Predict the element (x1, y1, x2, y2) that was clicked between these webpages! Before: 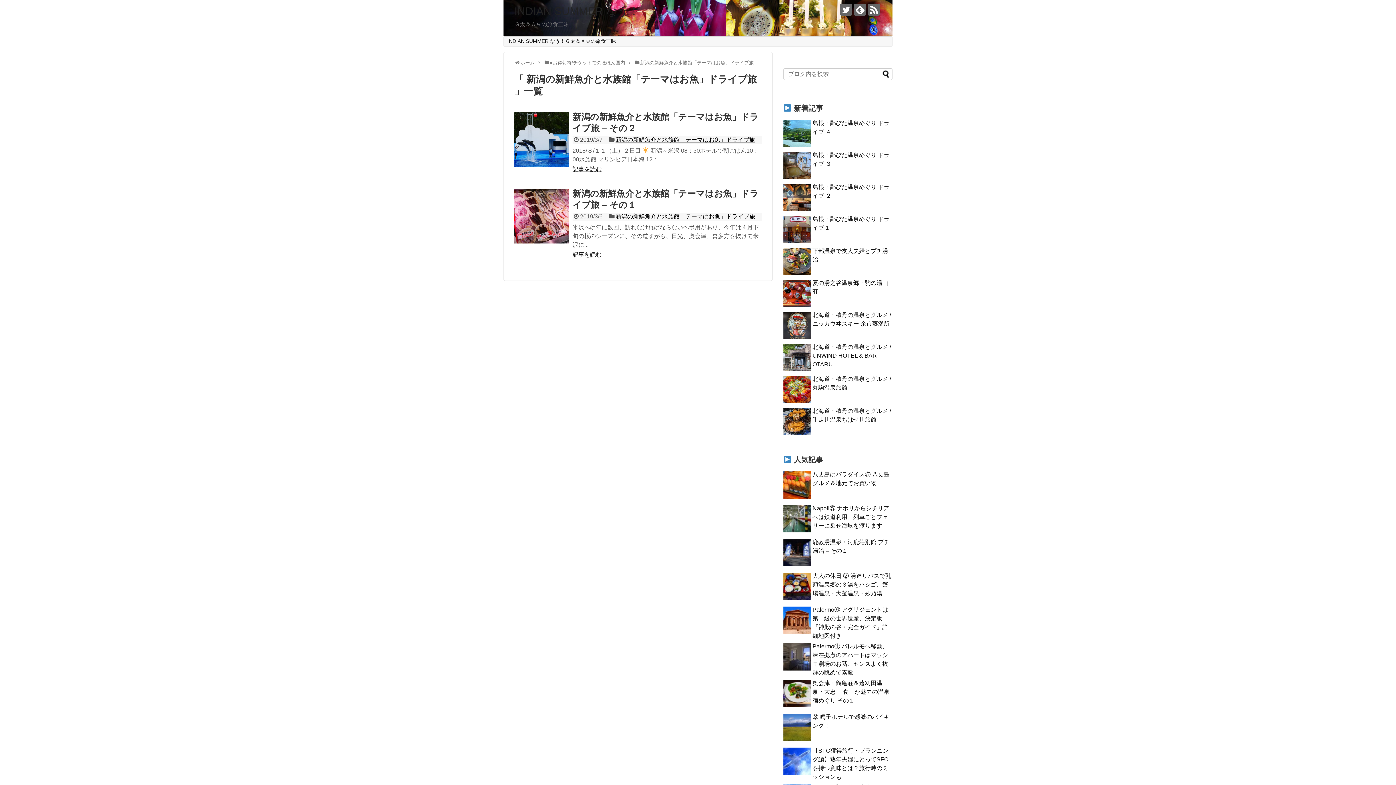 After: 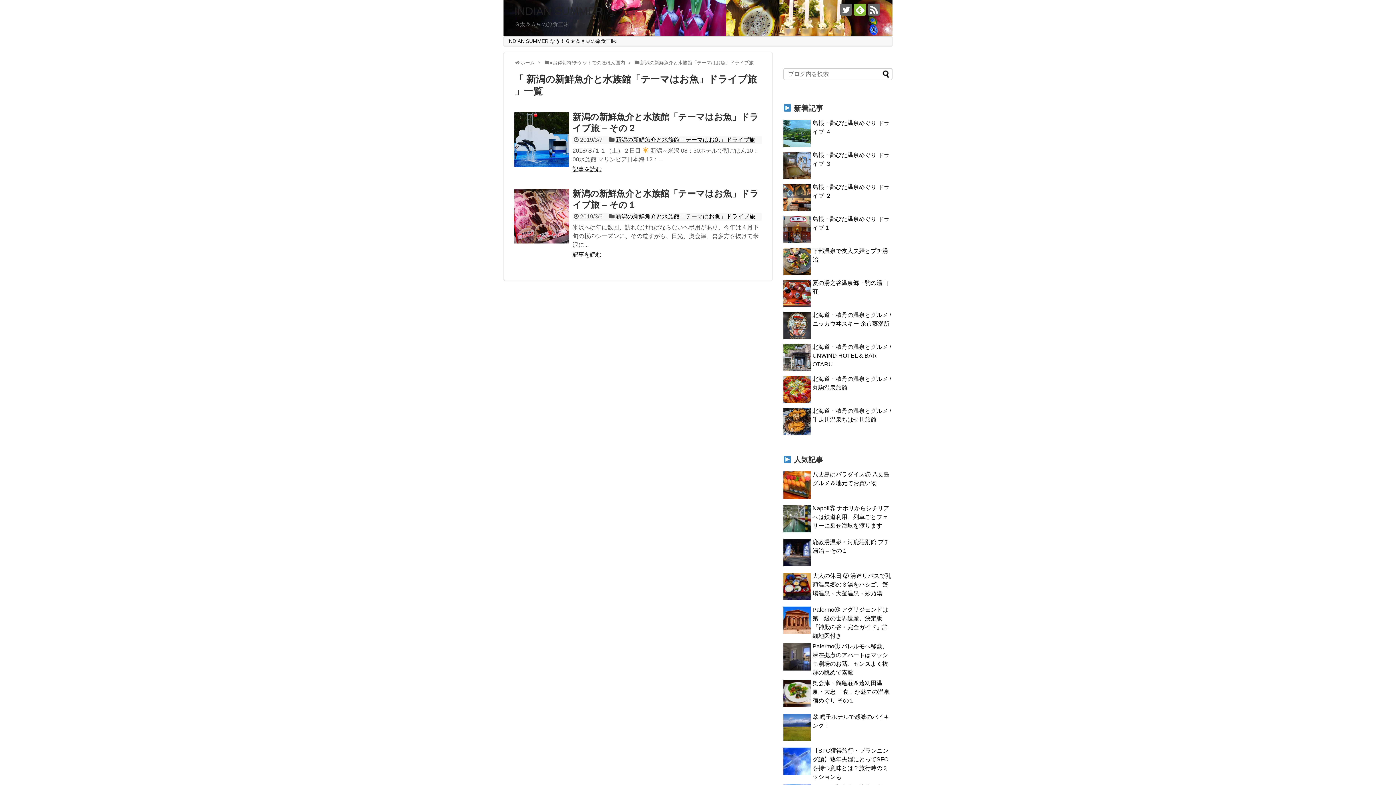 Action: bbox: (854, 3, 866, 15)